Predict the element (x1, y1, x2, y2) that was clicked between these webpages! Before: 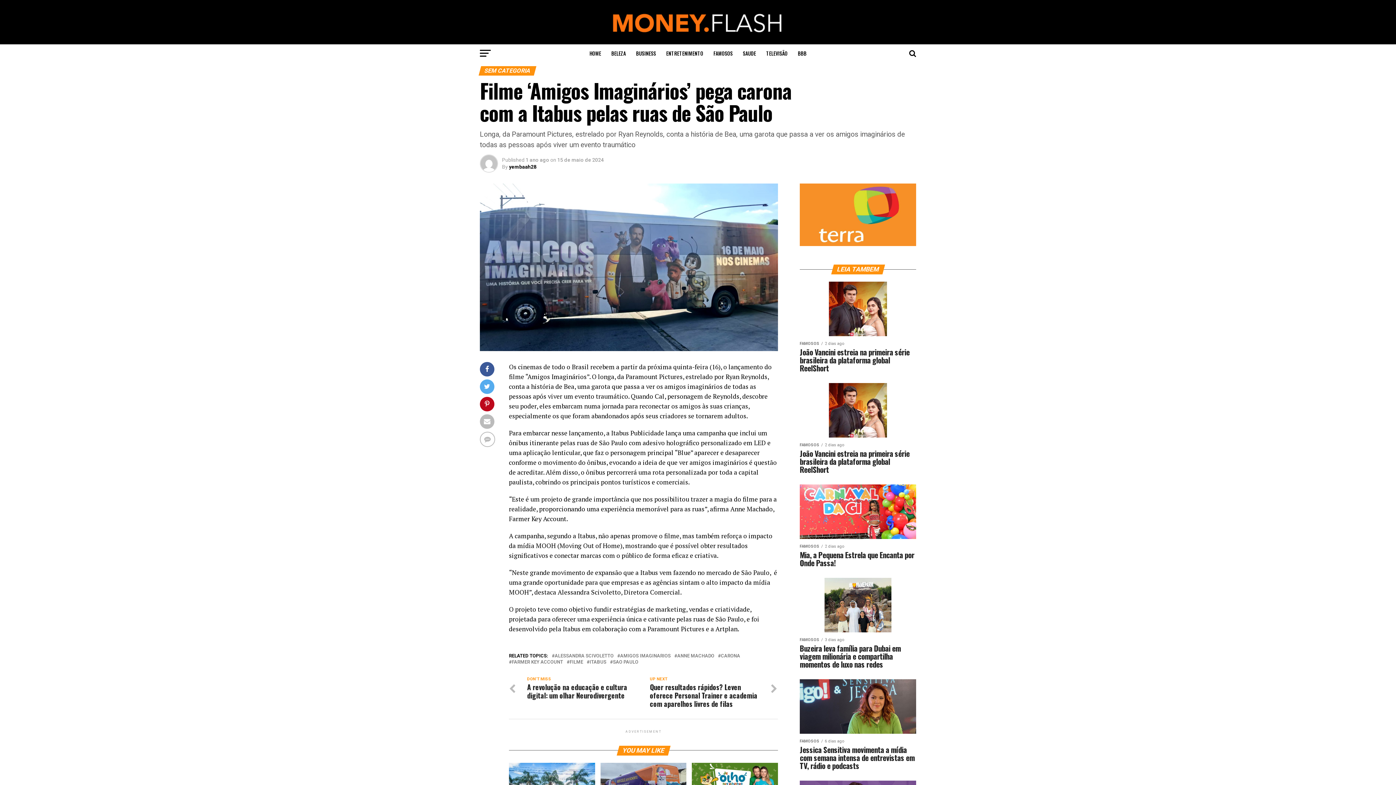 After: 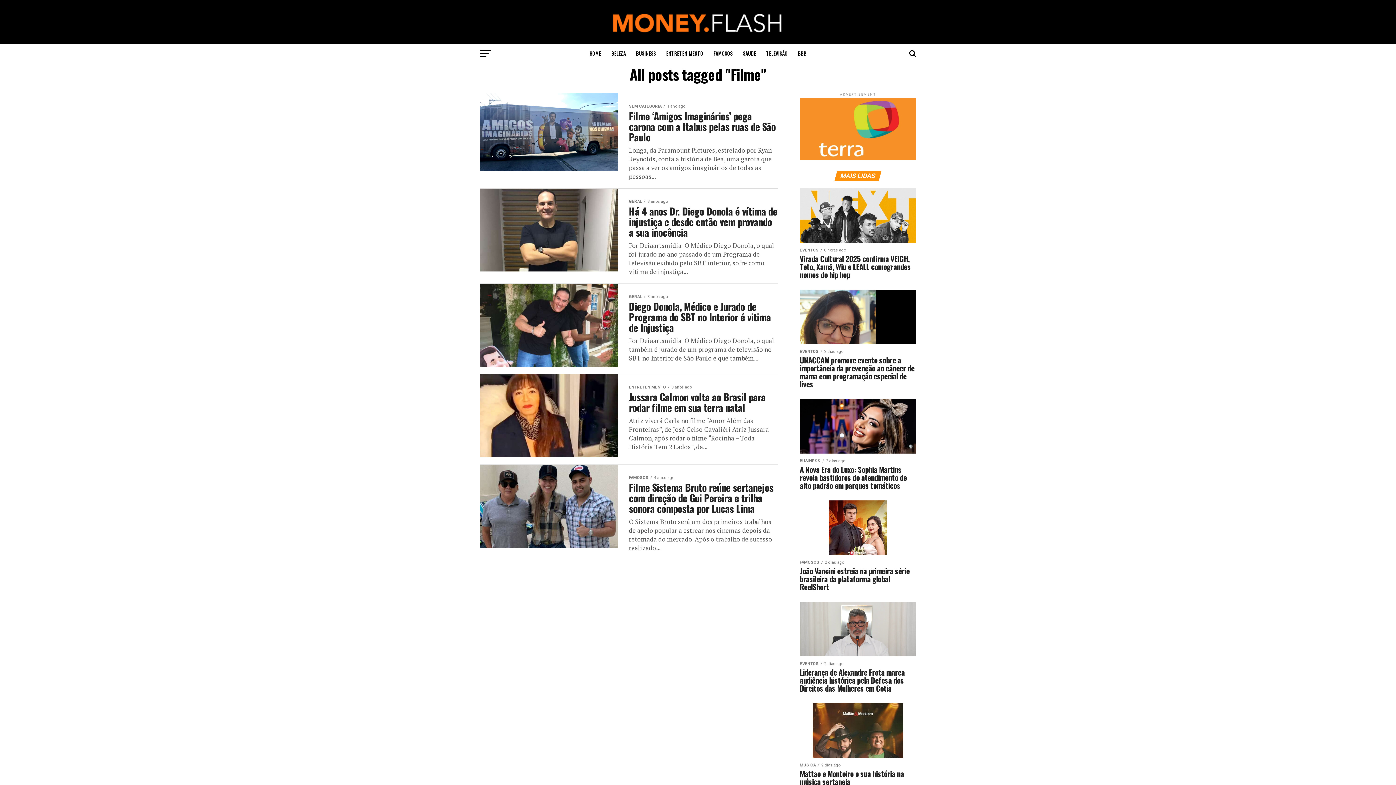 Action: label: FILME bbox: (569, 660, 583, 664)